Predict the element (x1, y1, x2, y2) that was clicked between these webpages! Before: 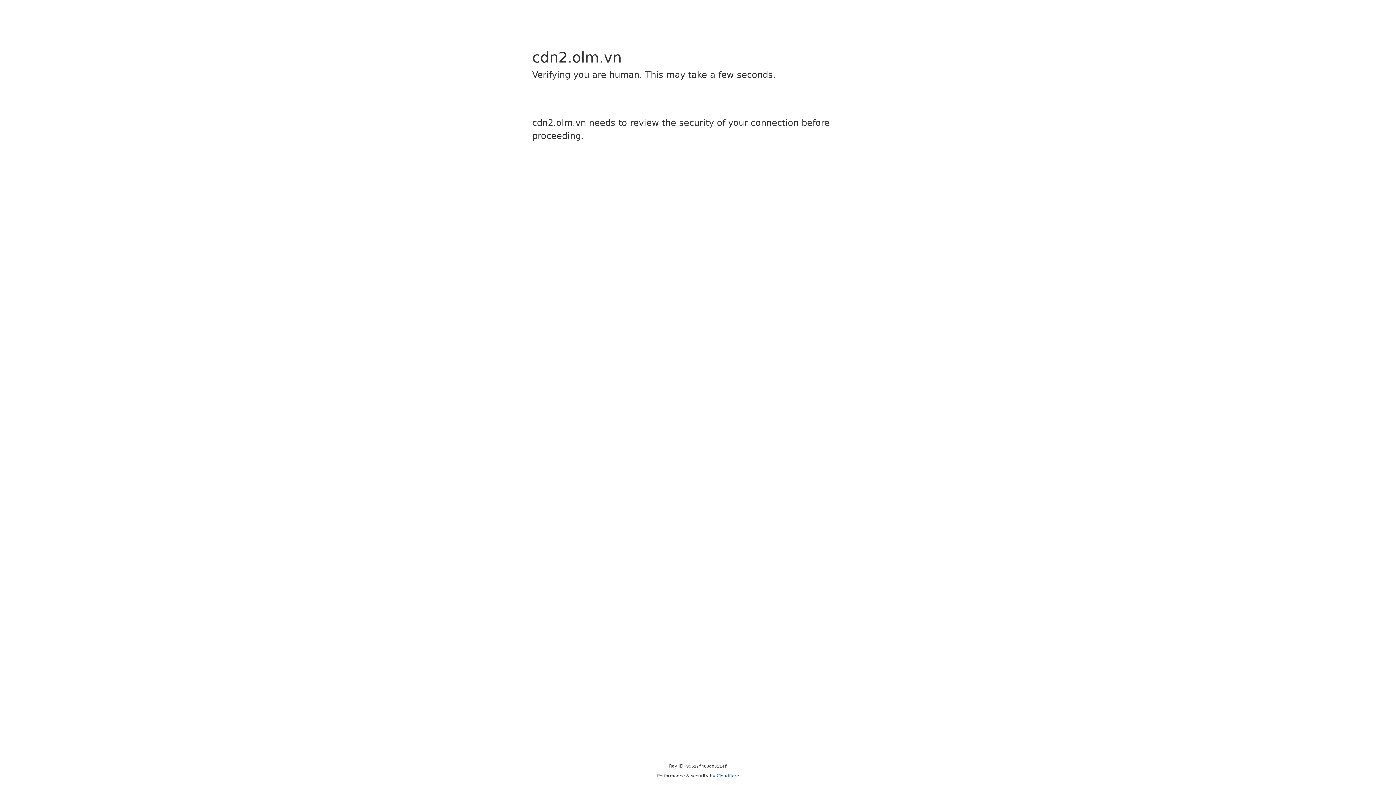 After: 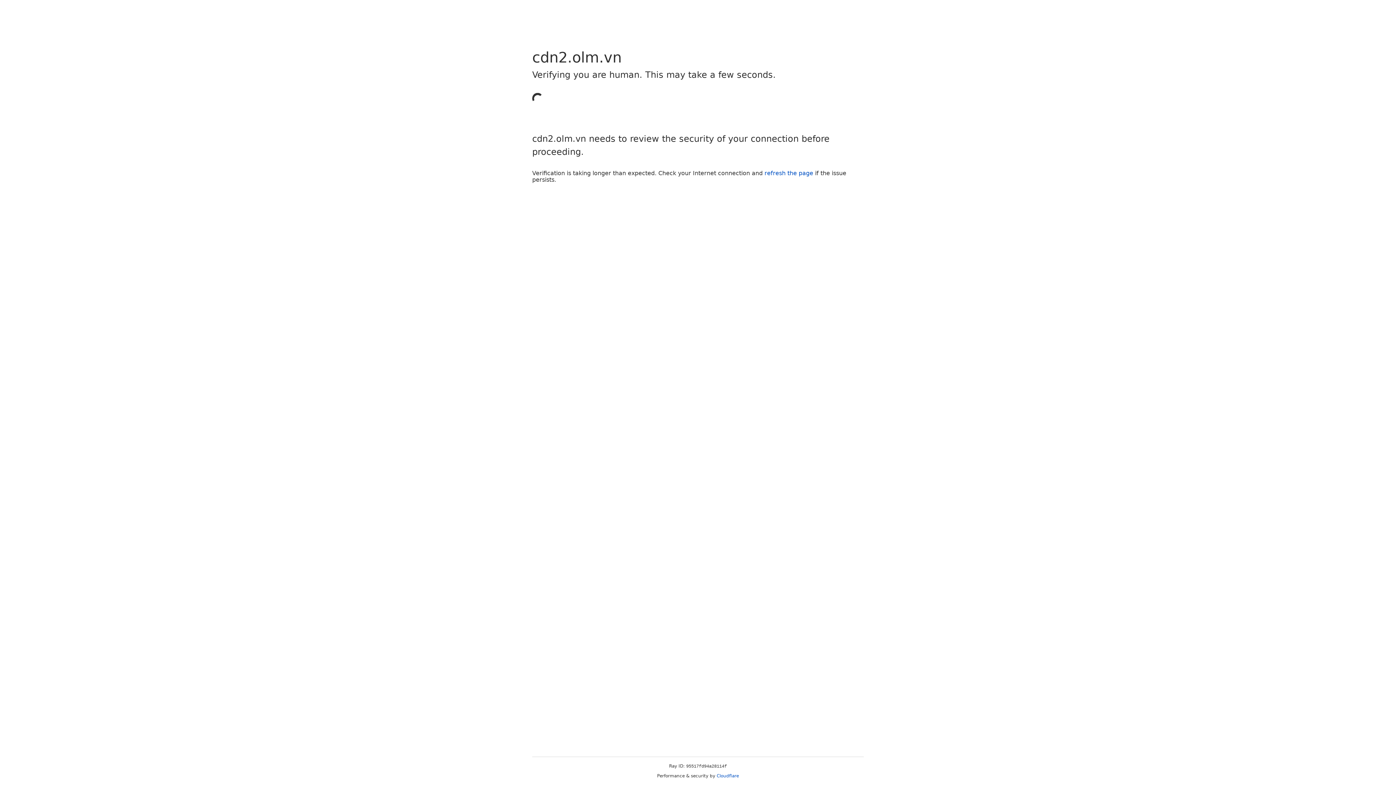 Action: bbox: (716, 773, 739, 778) label: Cloudflare